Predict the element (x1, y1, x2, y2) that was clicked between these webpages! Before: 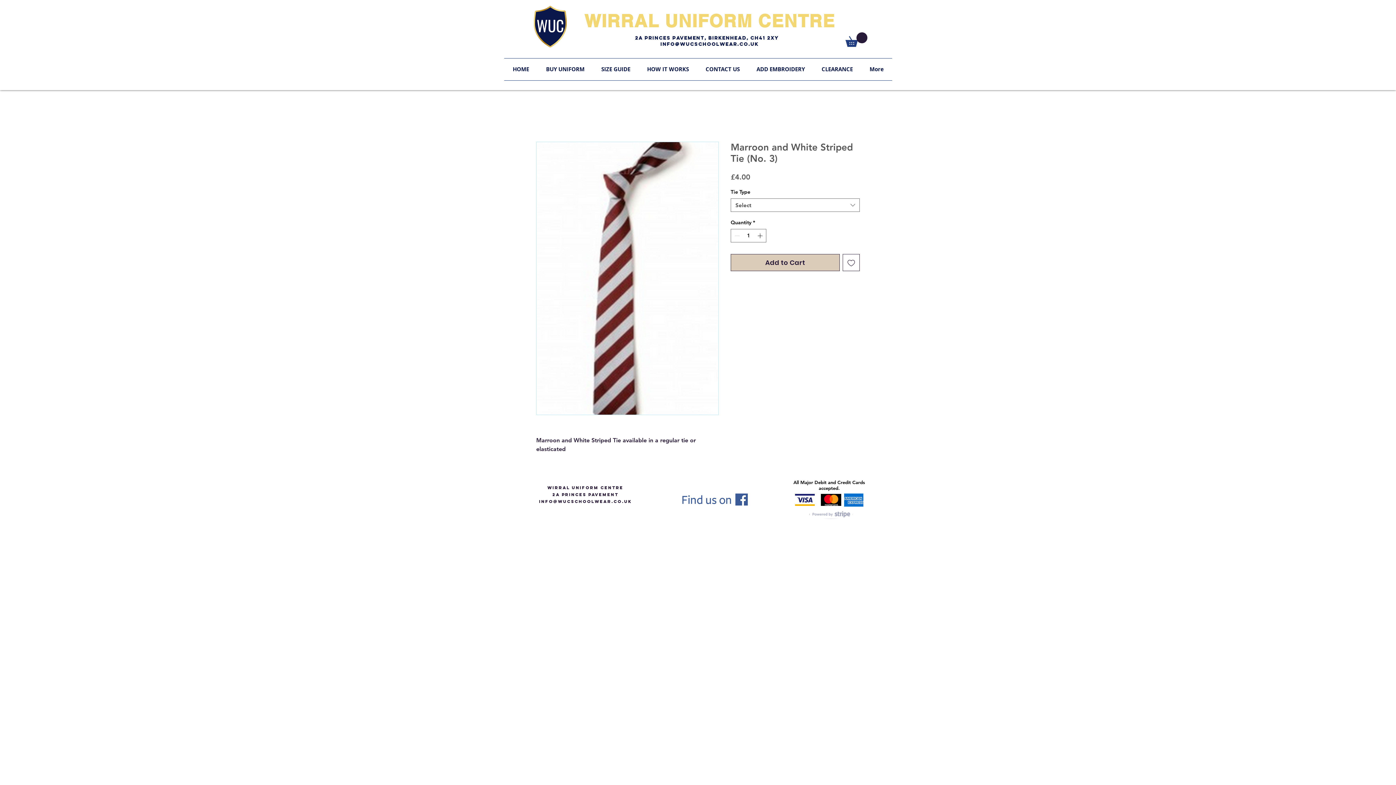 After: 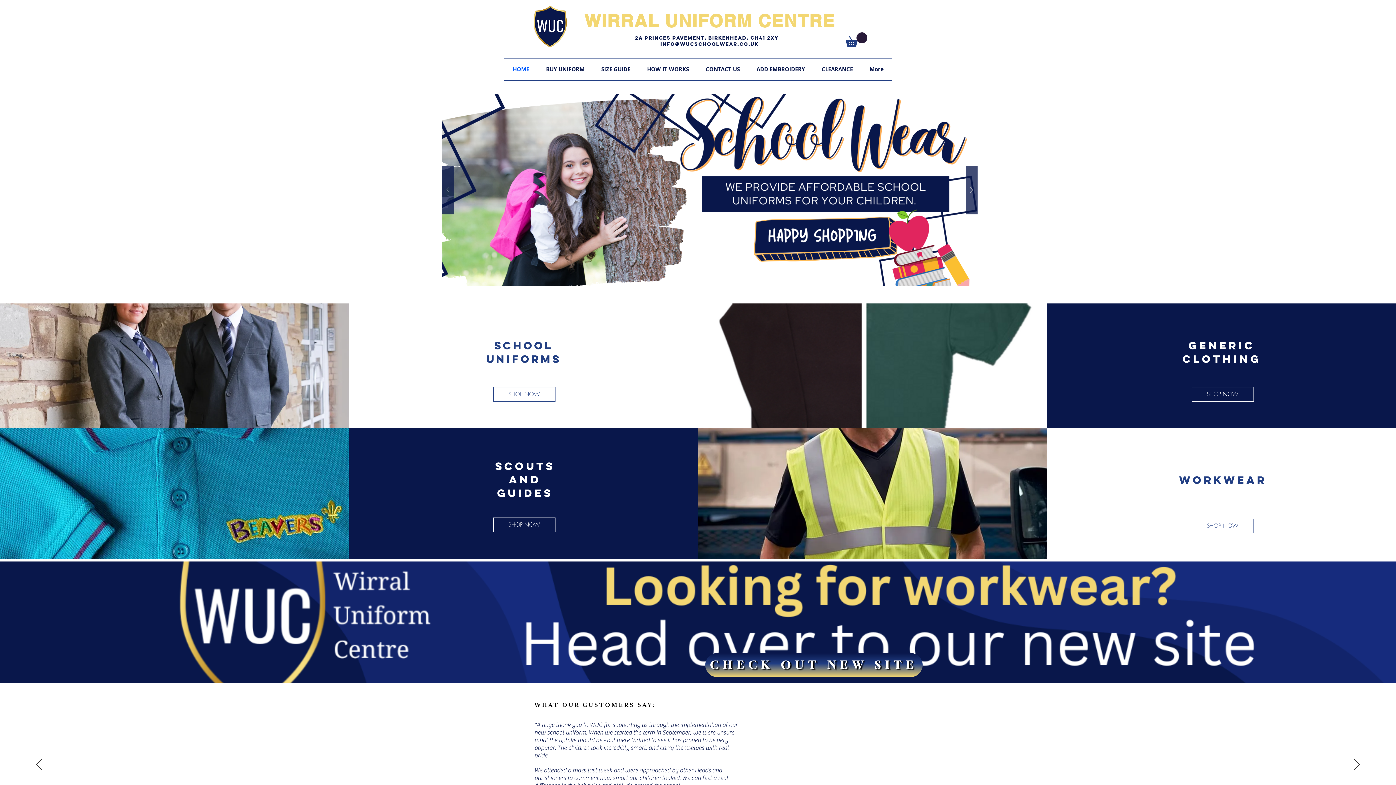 Action: bbox: (504, 58, 537, 80) label: HOME